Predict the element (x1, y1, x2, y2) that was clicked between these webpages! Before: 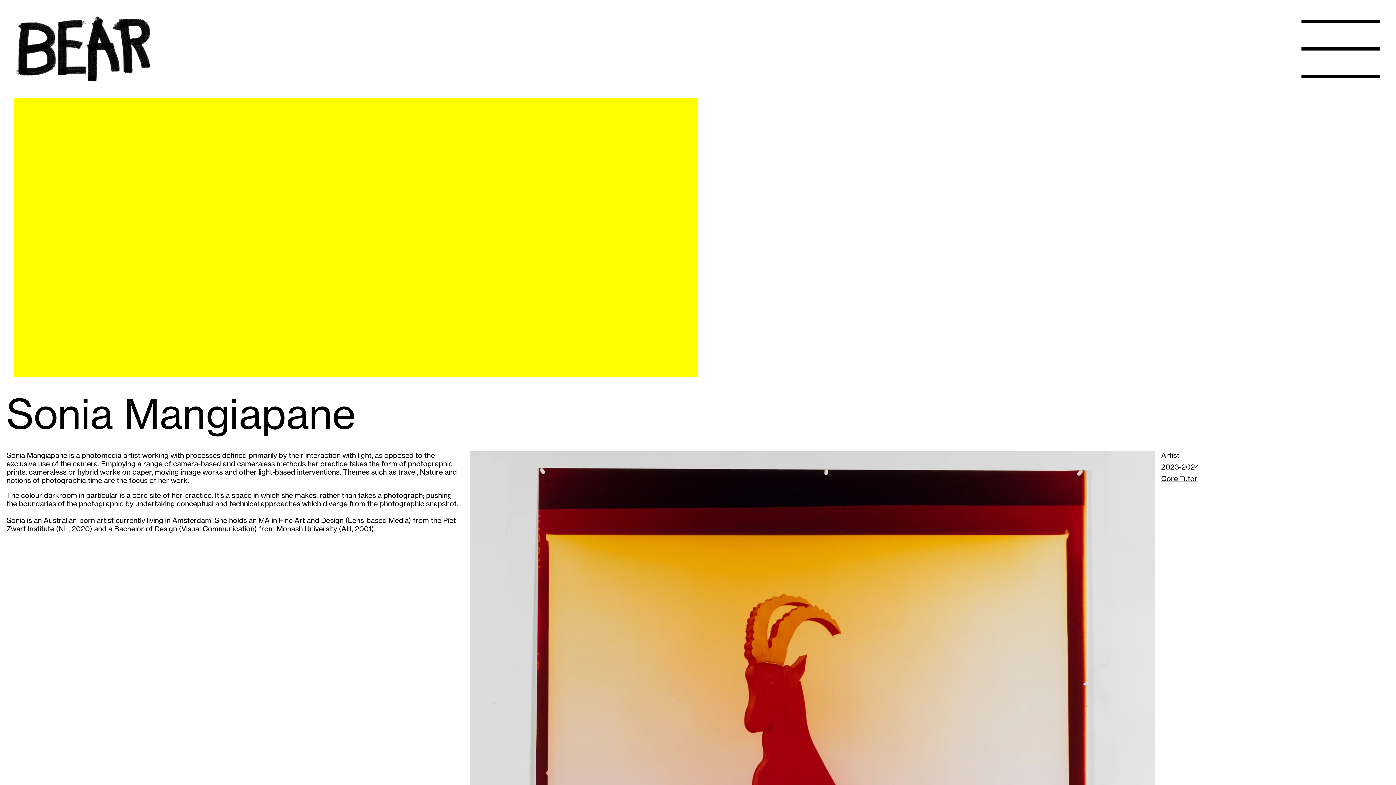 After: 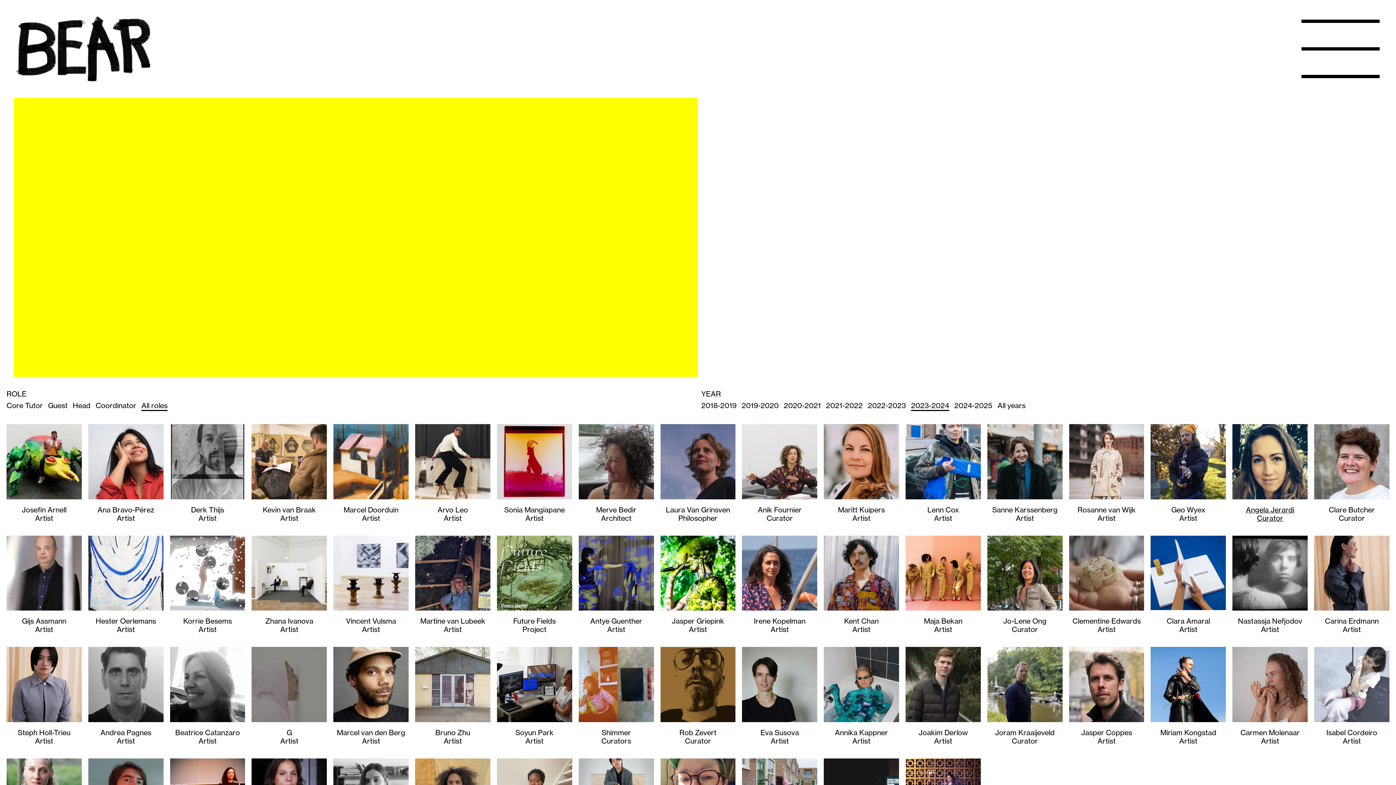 Action: label: 2023-2024 bbox: (1161, 463, 1389, 471)